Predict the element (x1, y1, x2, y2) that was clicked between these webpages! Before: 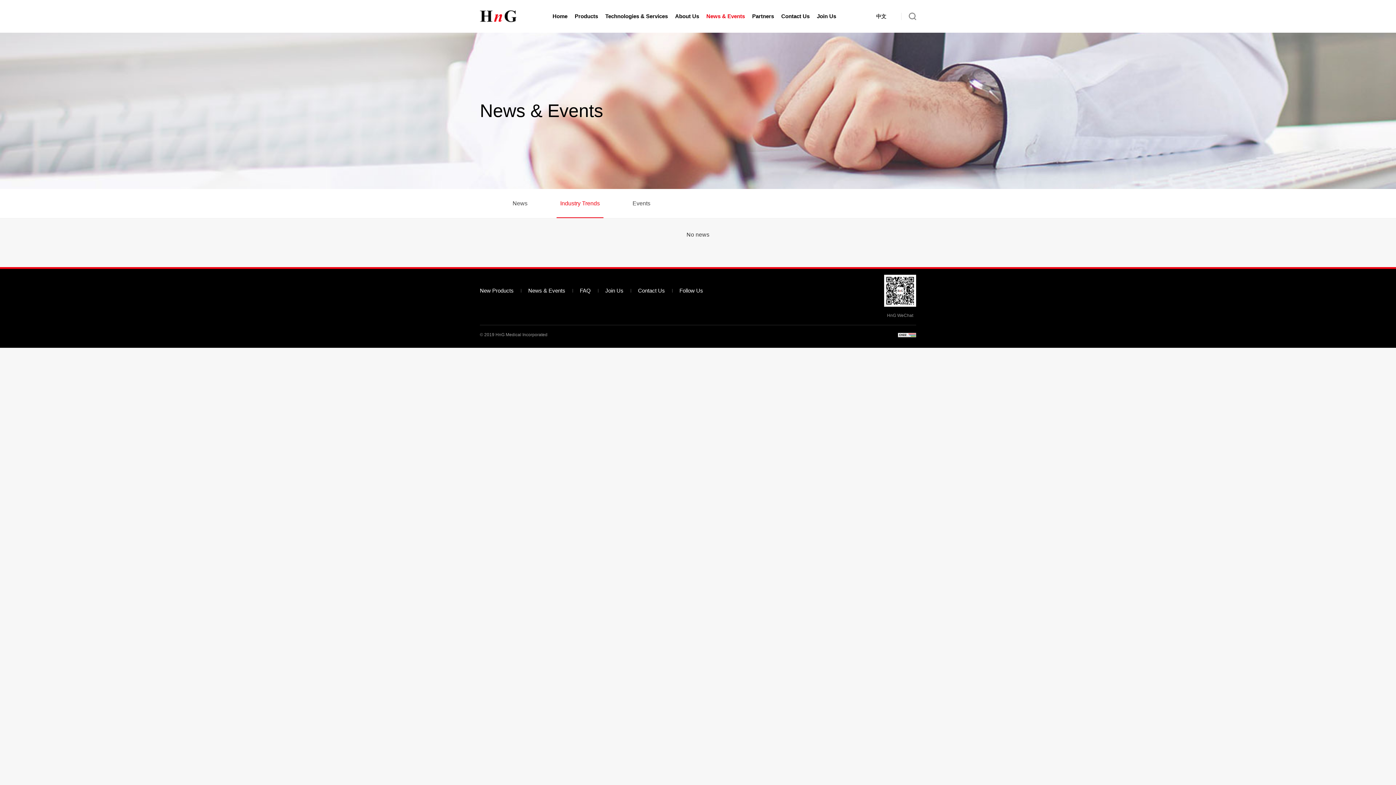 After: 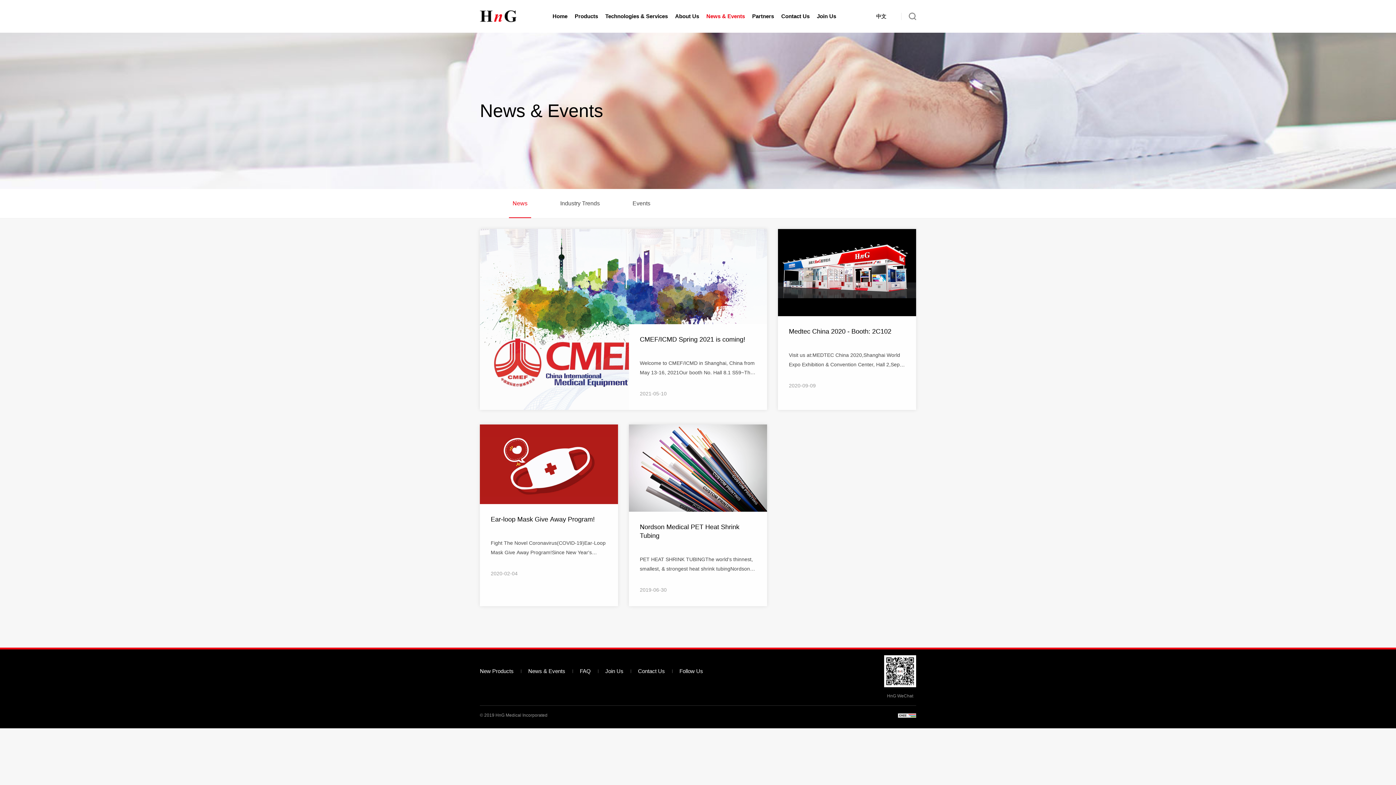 Action: label: News bbox: (512, 189, 527, 218)